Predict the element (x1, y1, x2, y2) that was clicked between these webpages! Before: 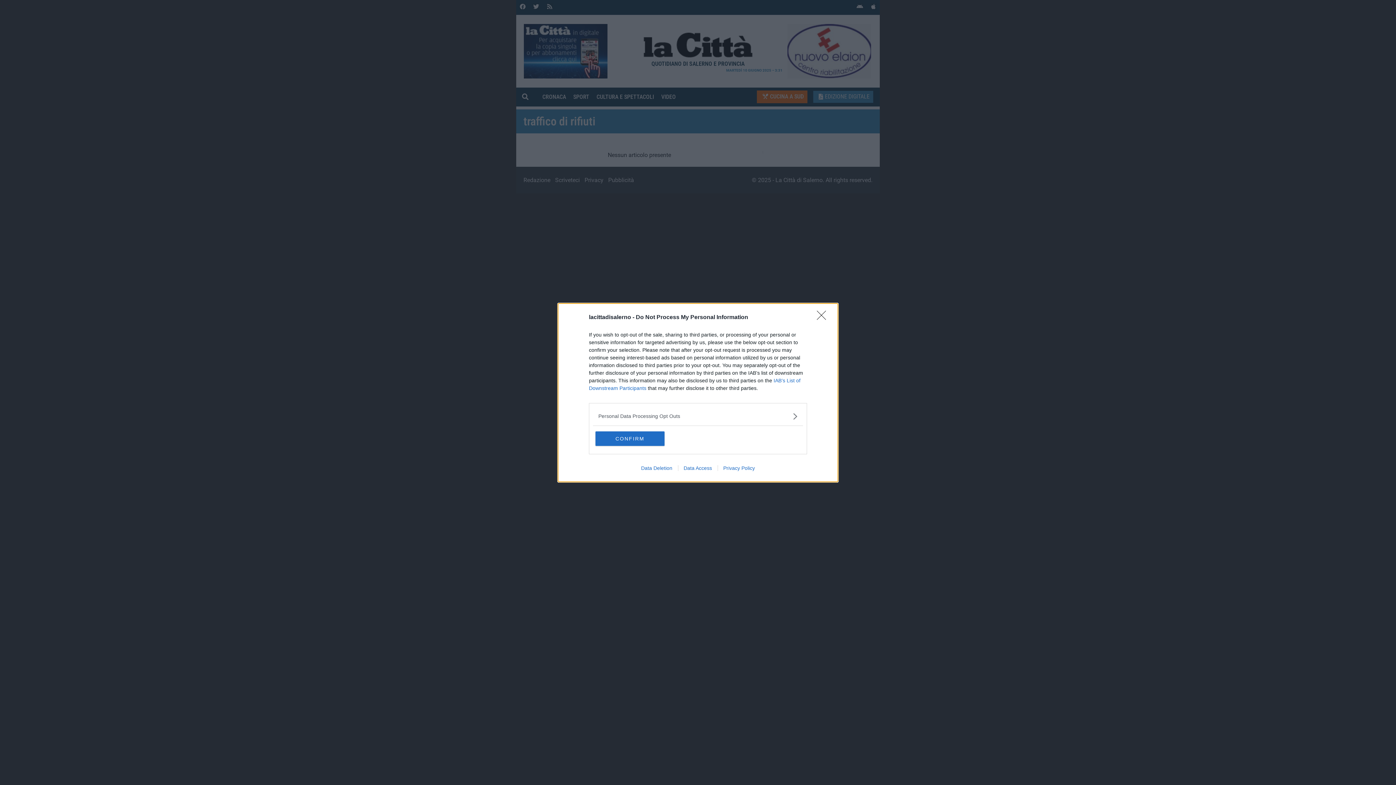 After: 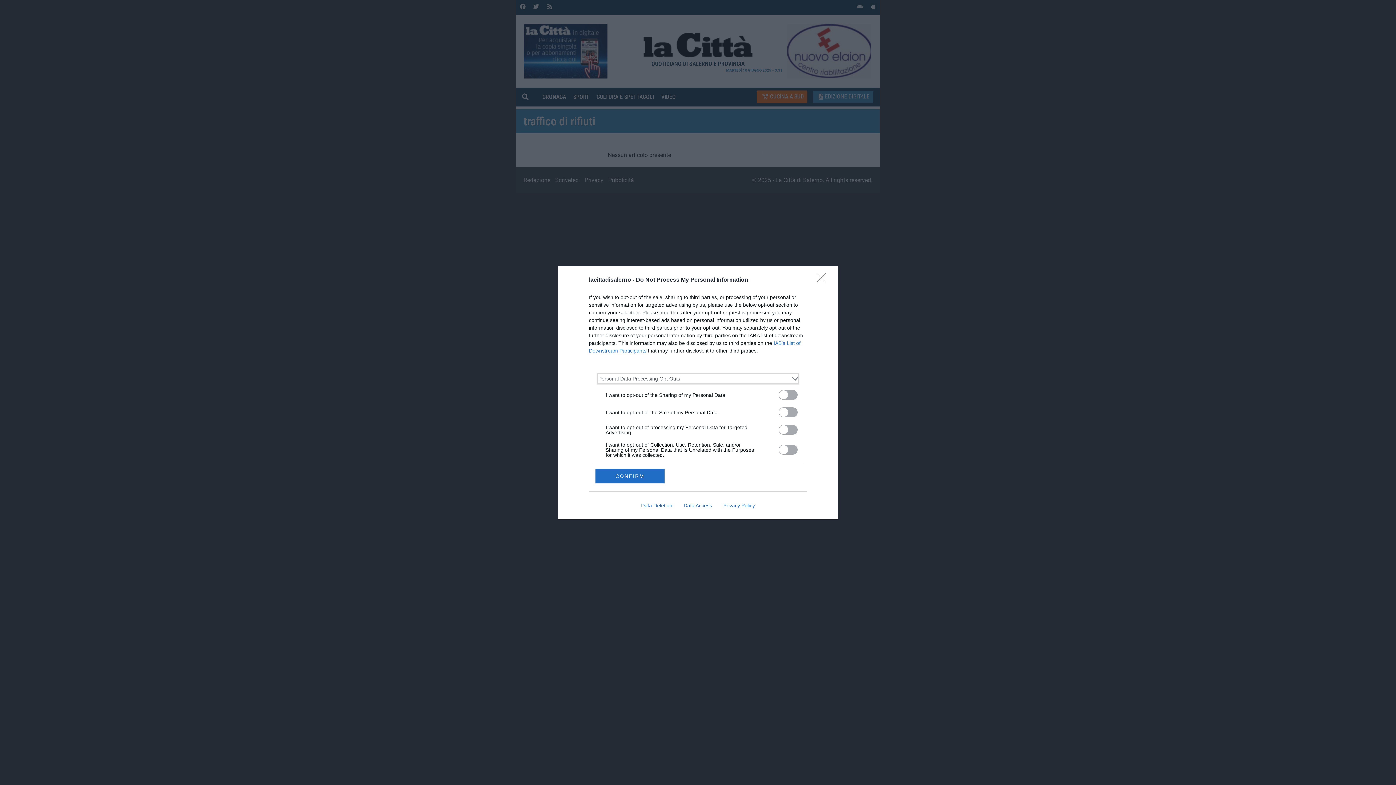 Action: bbox: (598, 412, 797, 420) label: Opt-Outs